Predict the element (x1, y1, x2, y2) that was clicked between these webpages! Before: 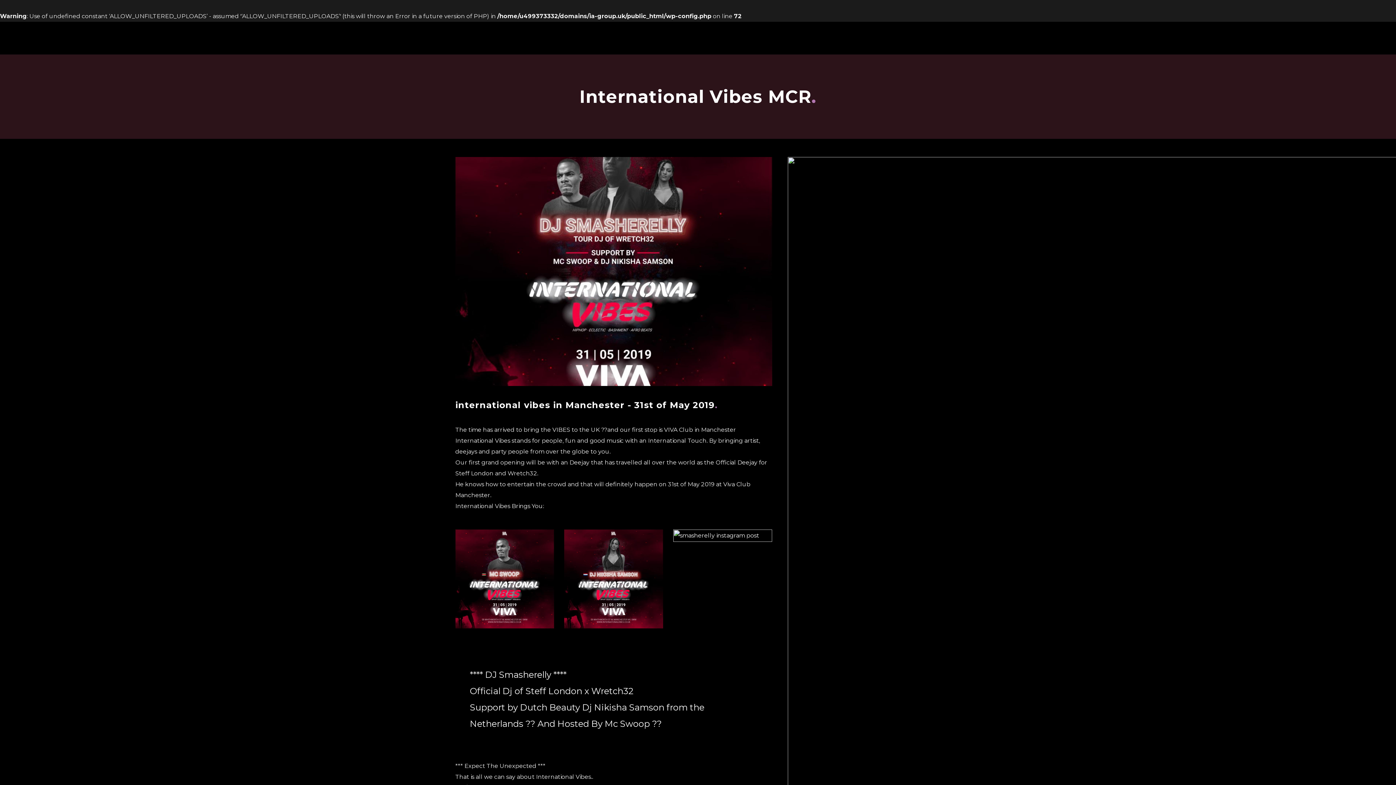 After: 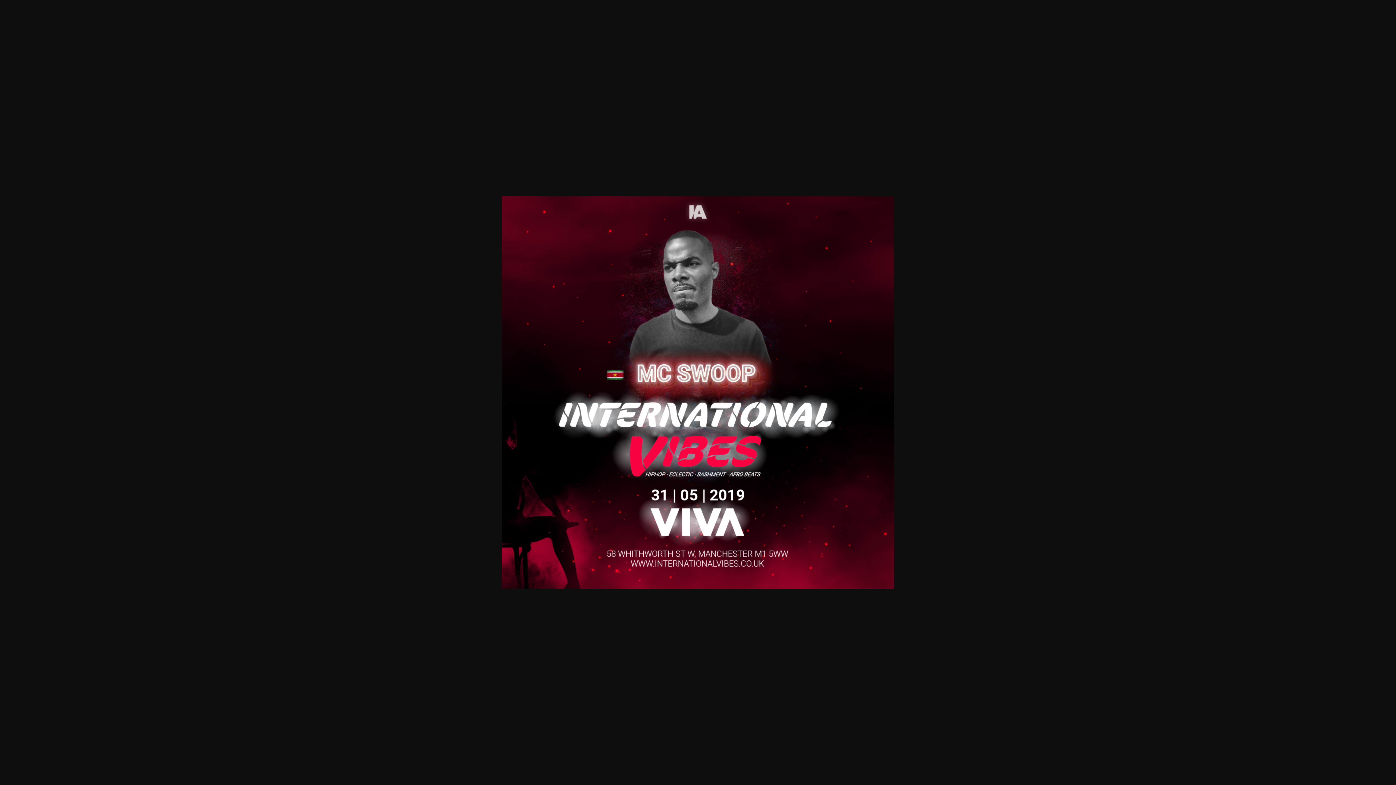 Action: bbox: (455, 529, 554, 628)